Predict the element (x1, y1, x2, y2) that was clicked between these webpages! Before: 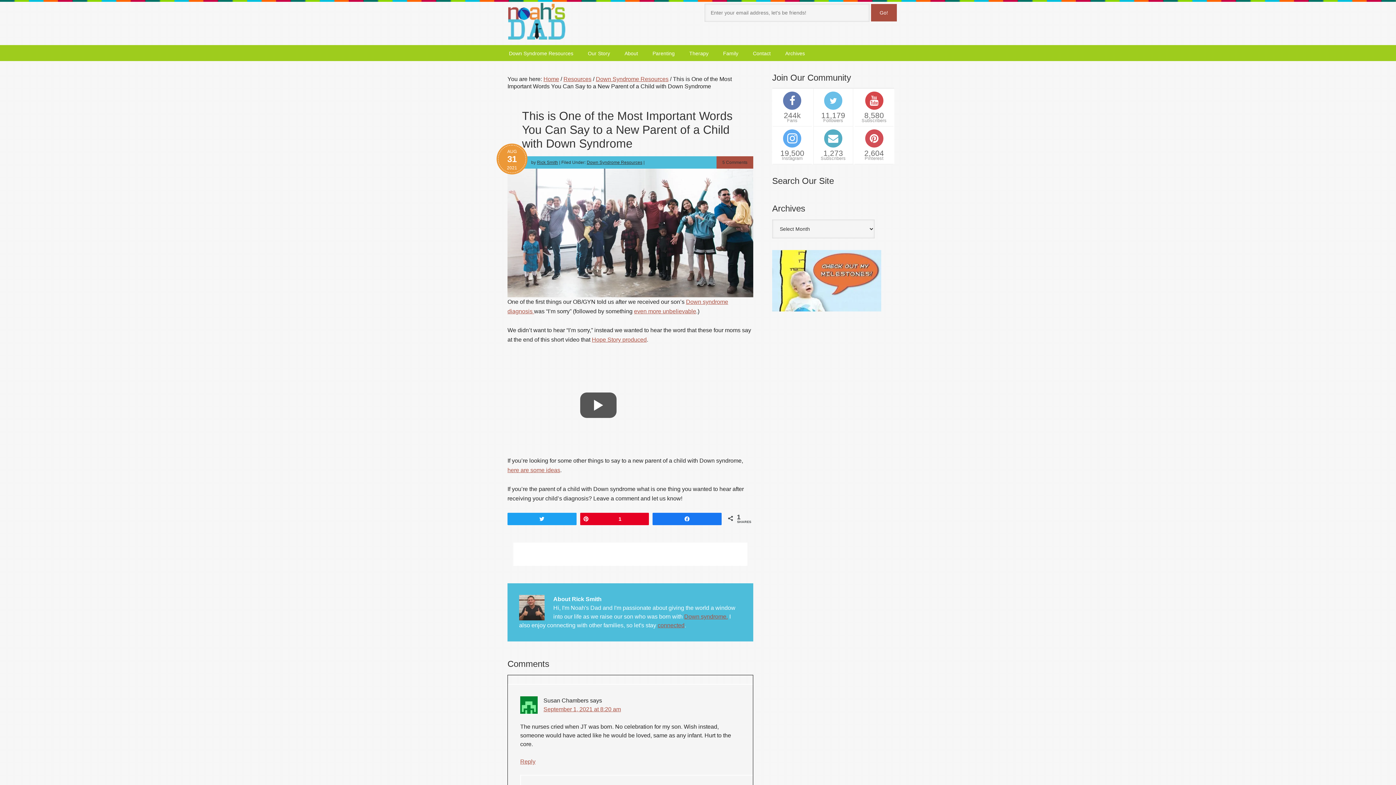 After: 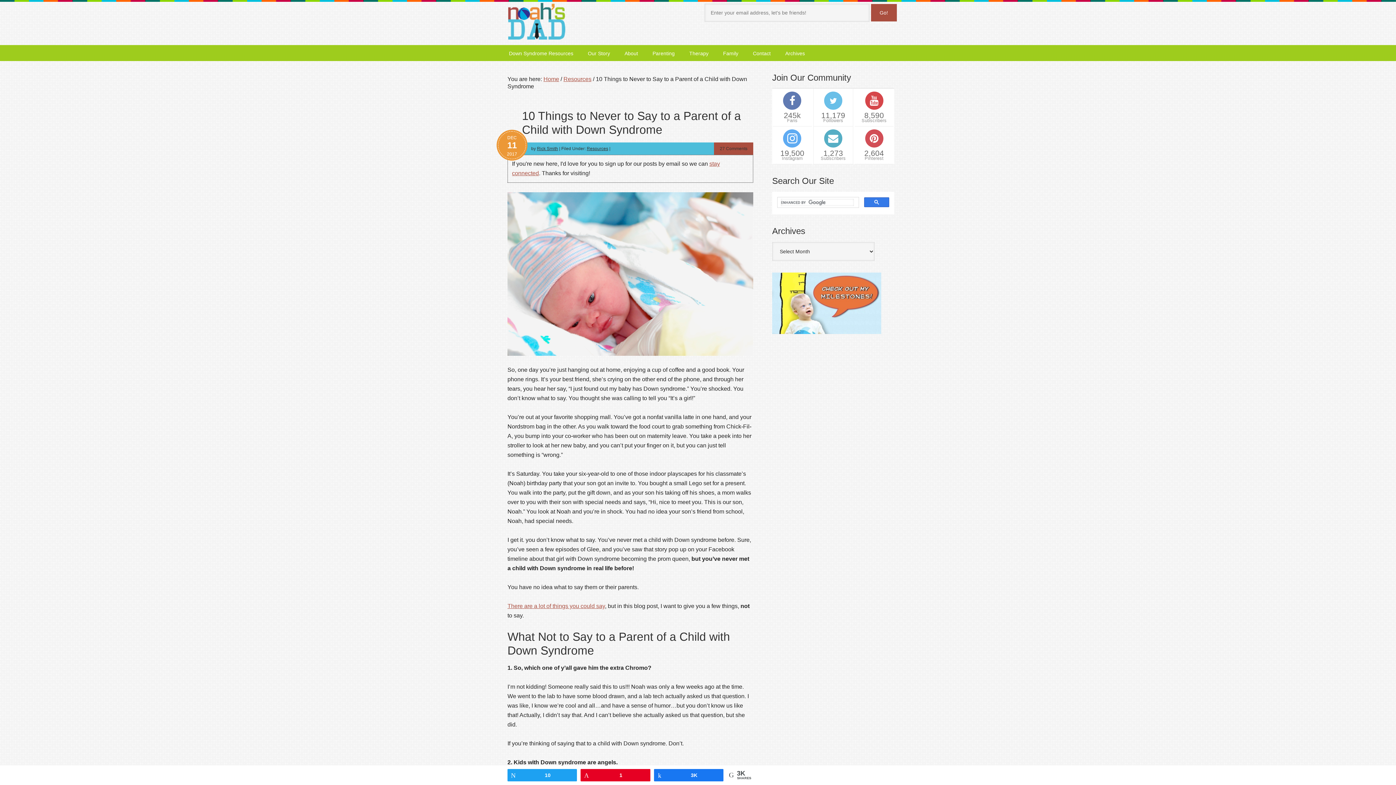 Action: label: even more unbelievable bbox: (634, 308, 696, 314)